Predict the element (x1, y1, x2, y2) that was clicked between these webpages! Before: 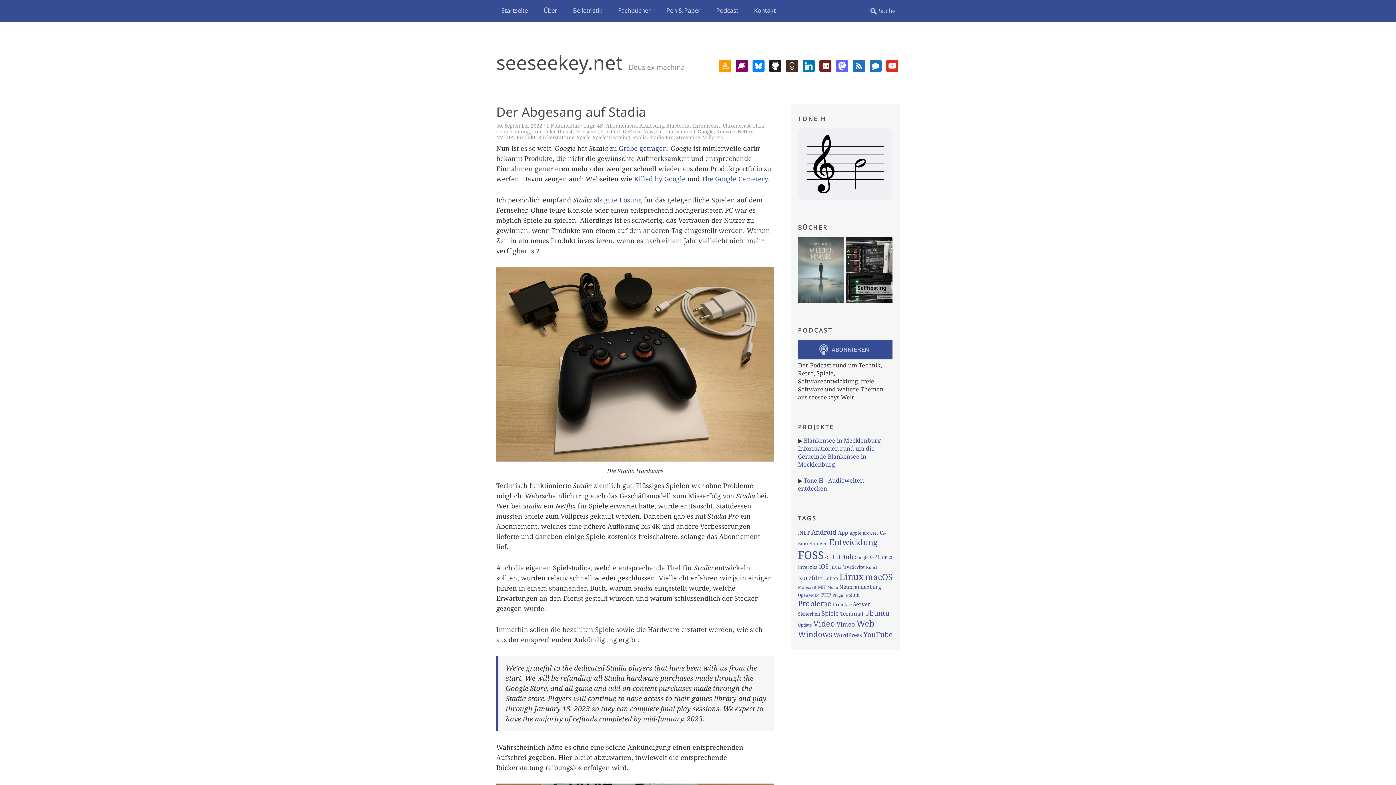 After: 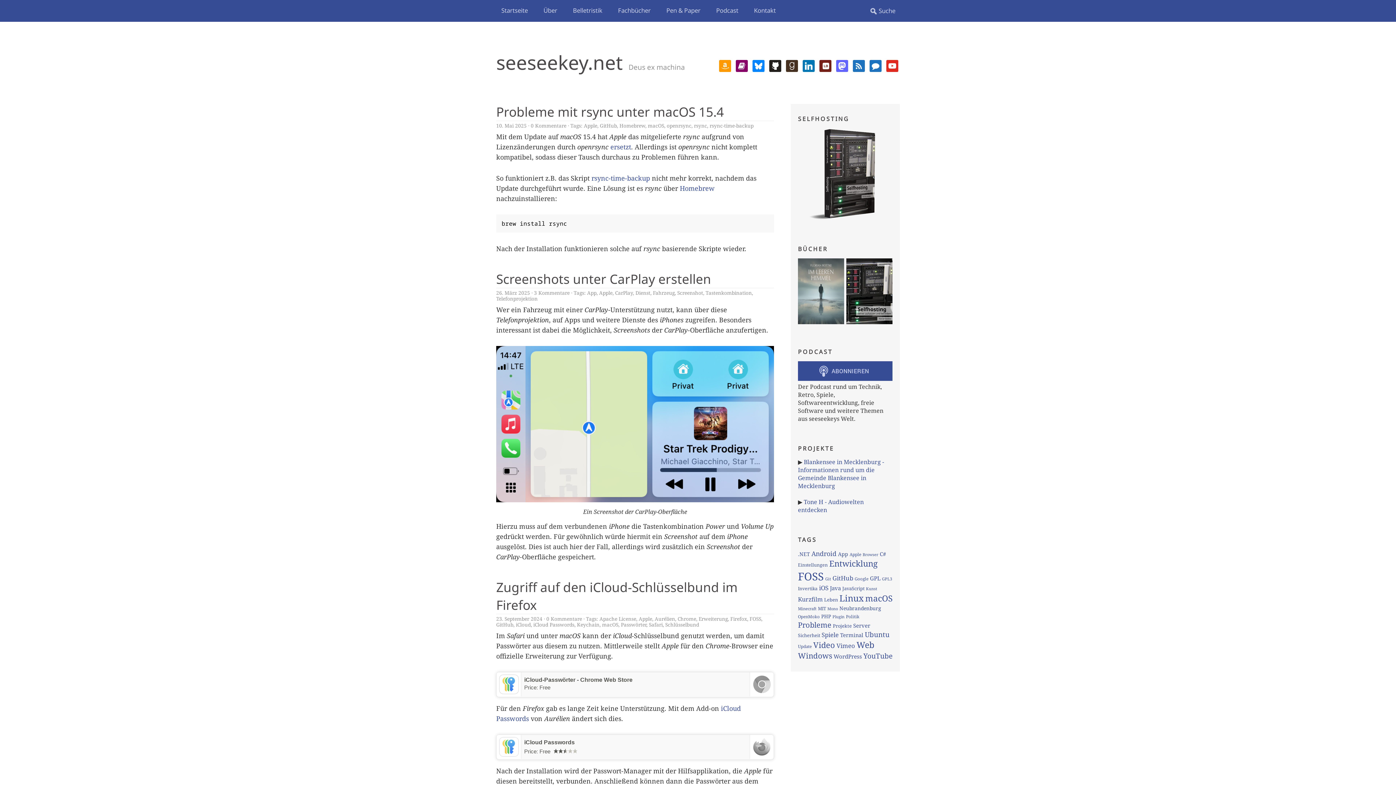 Action: bbox: (849, 530, 861, 535) label: Apple (70 Einträge)